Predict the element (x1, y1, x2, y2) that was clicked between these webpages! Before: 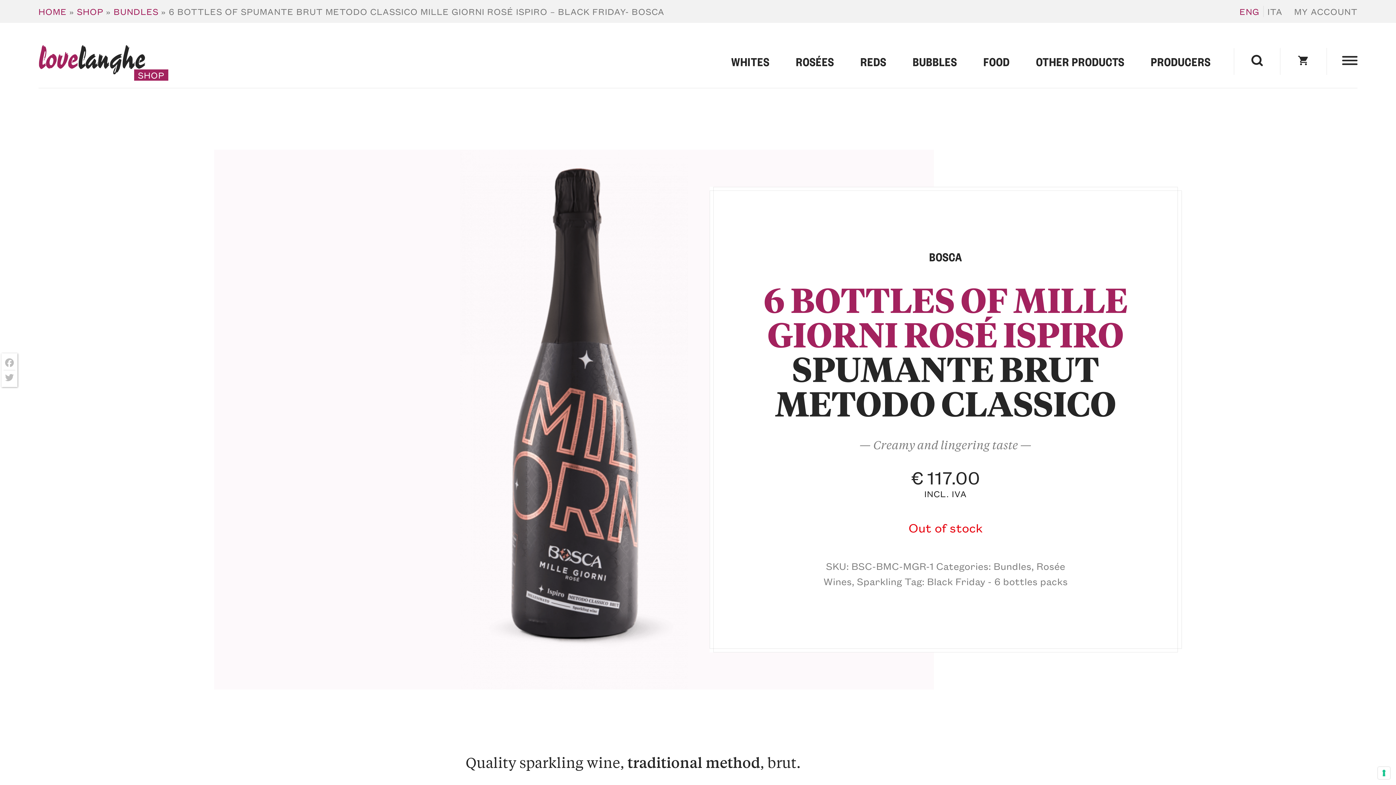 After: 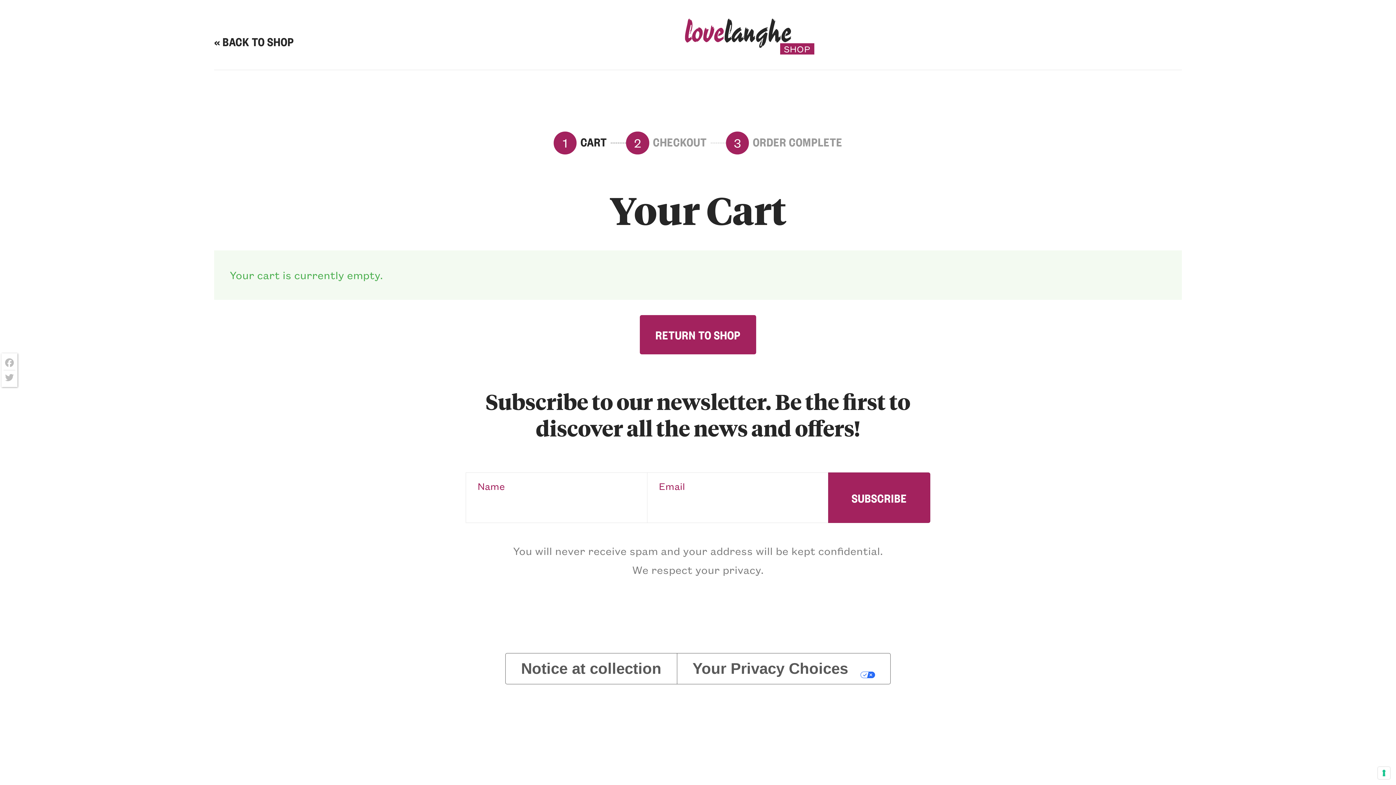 Action: bbox: (1280, 47, 1326, 74)